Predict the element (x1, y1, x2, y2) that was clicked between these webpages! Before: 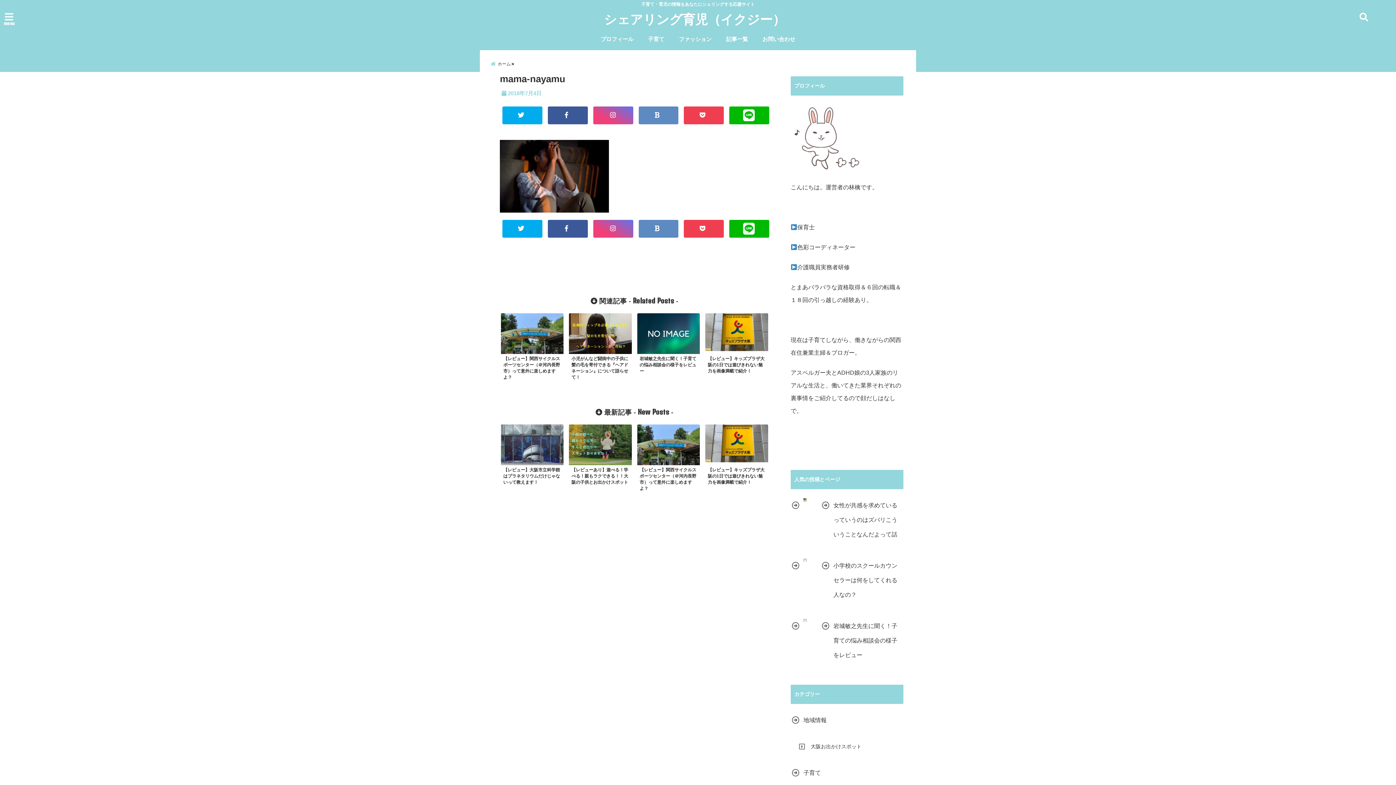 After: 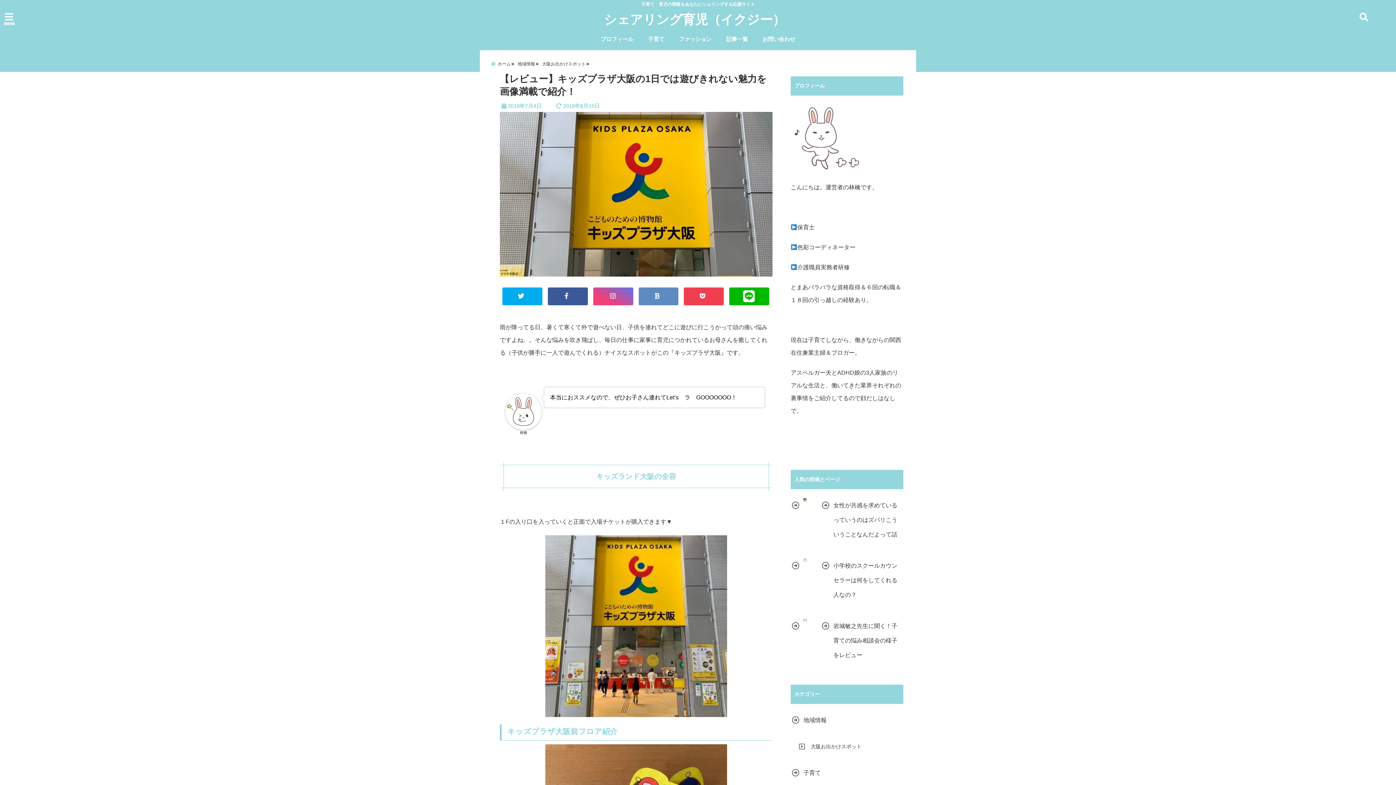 Action: label: 【レビュー】キッズプラザ大阪の1日では遊びきれない魅力を画像満載で紹介！ bbox: (705, 313, 768, 374)